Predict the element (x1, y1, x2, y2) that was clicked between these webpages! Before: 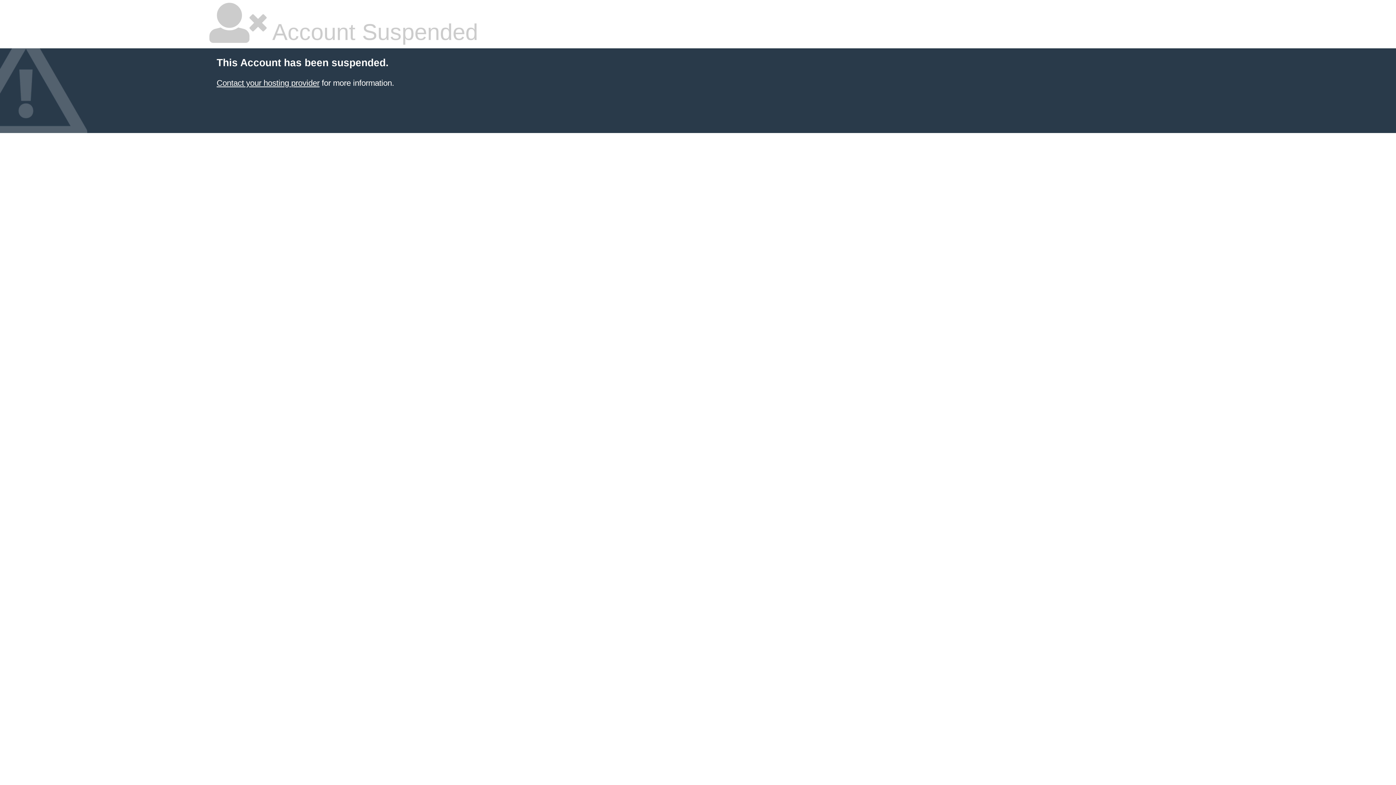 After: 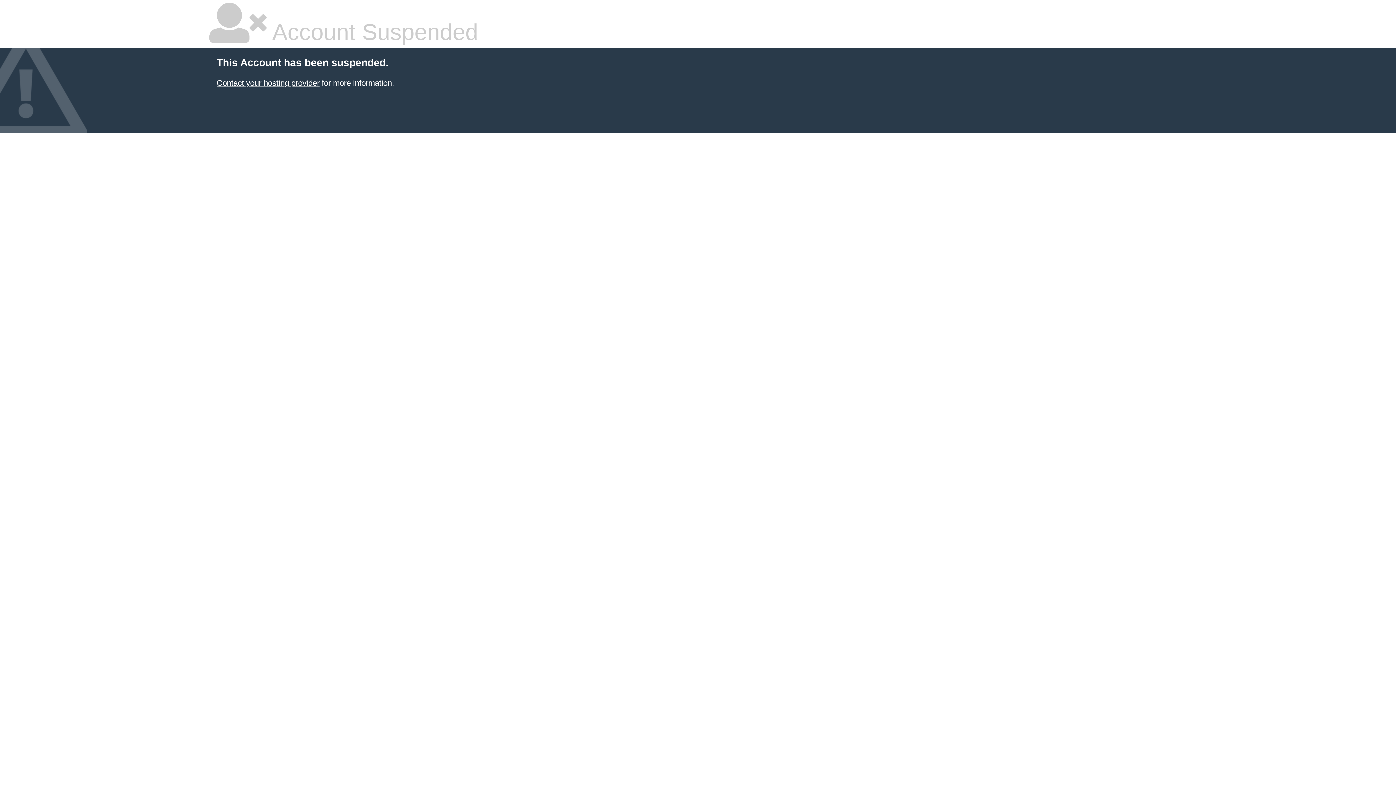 Action: bbox: (216, 78, 319, 87) label: Contact your hosting provider